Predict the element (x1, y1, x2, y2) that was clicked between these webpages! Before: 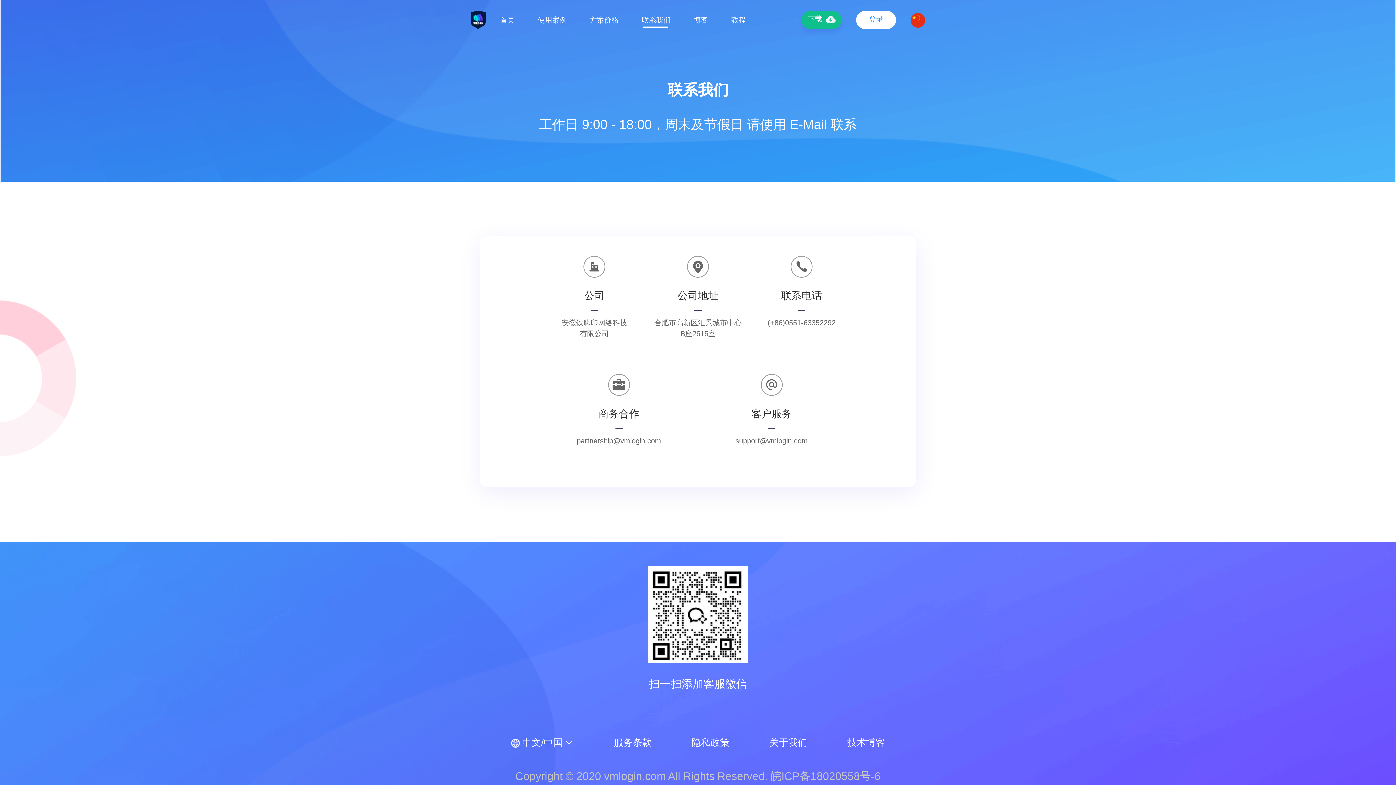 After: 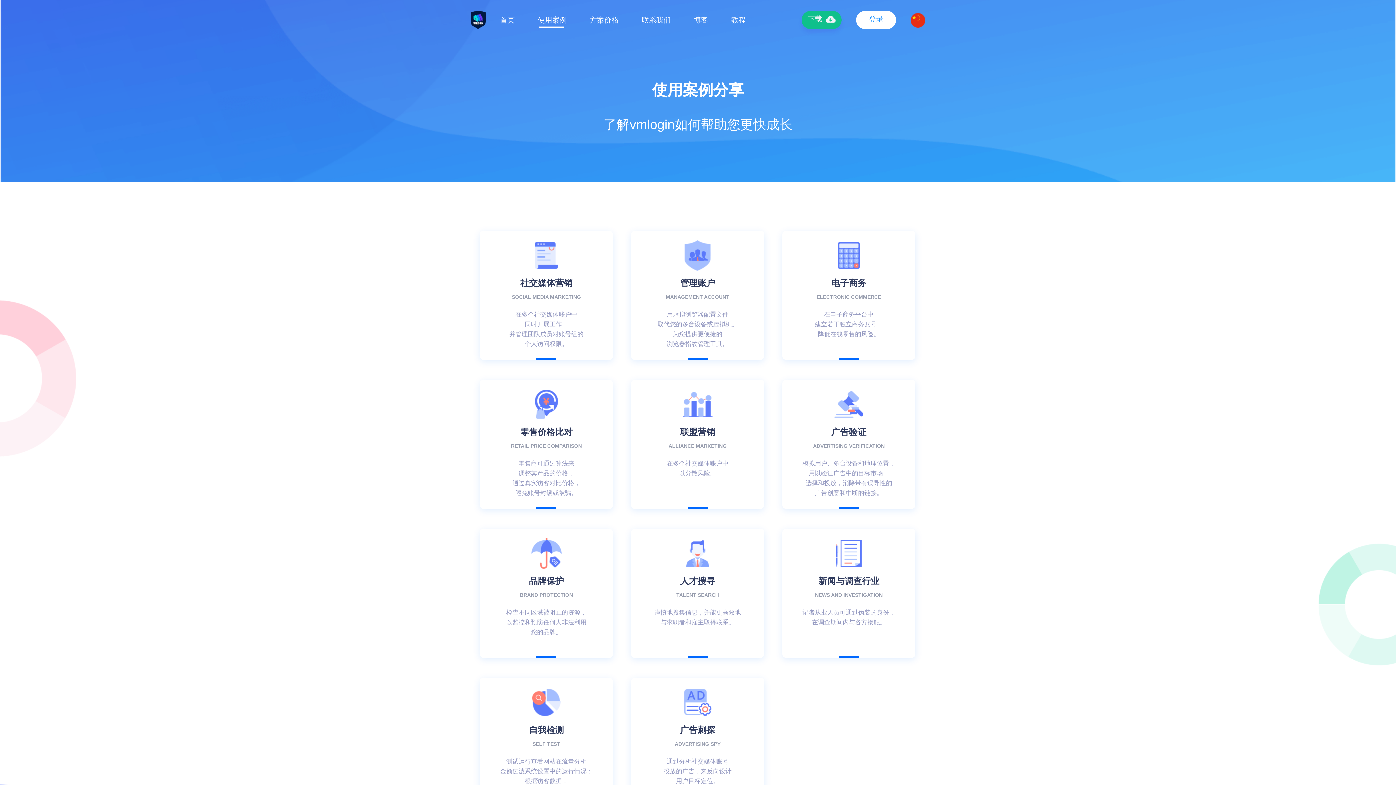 Action: bbox: (537, 16, 566, 24) label: 使用案例